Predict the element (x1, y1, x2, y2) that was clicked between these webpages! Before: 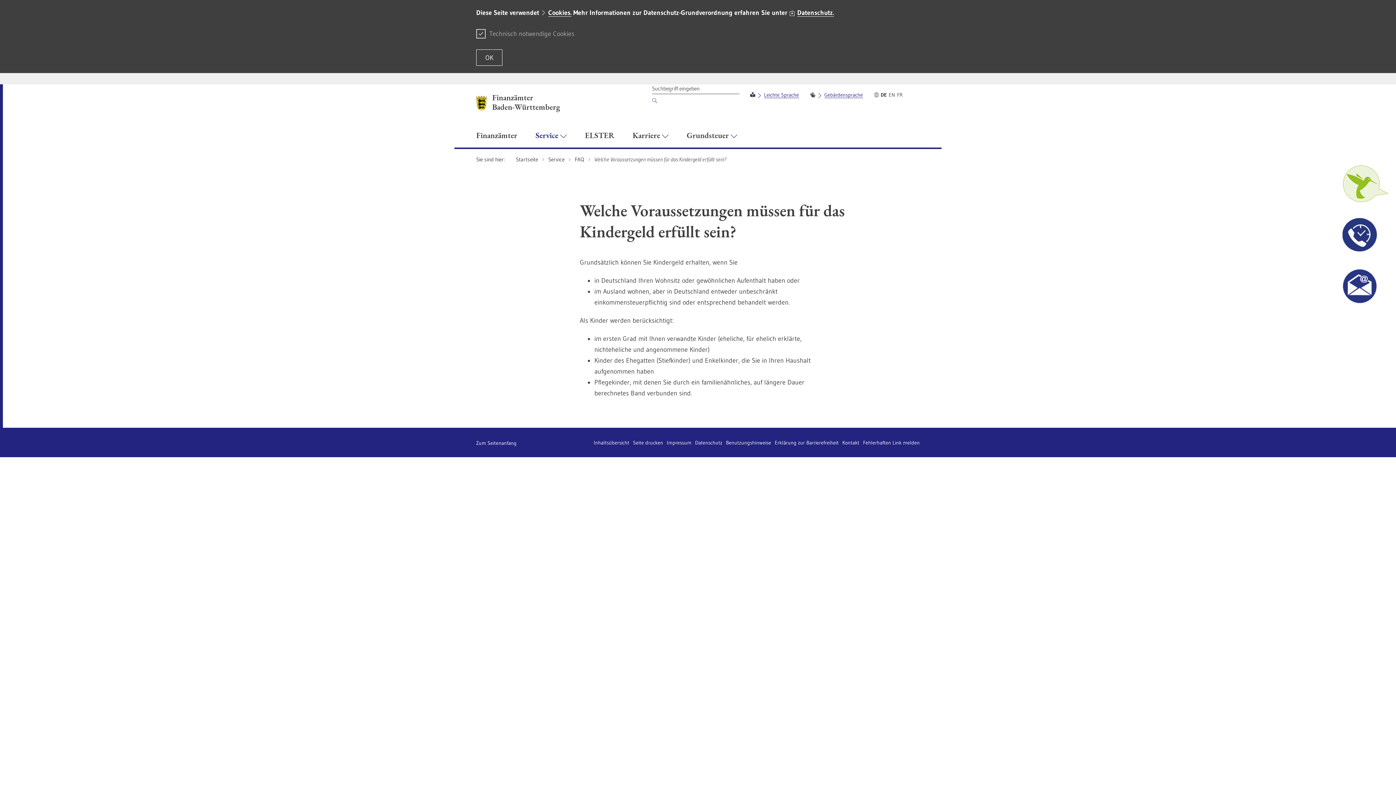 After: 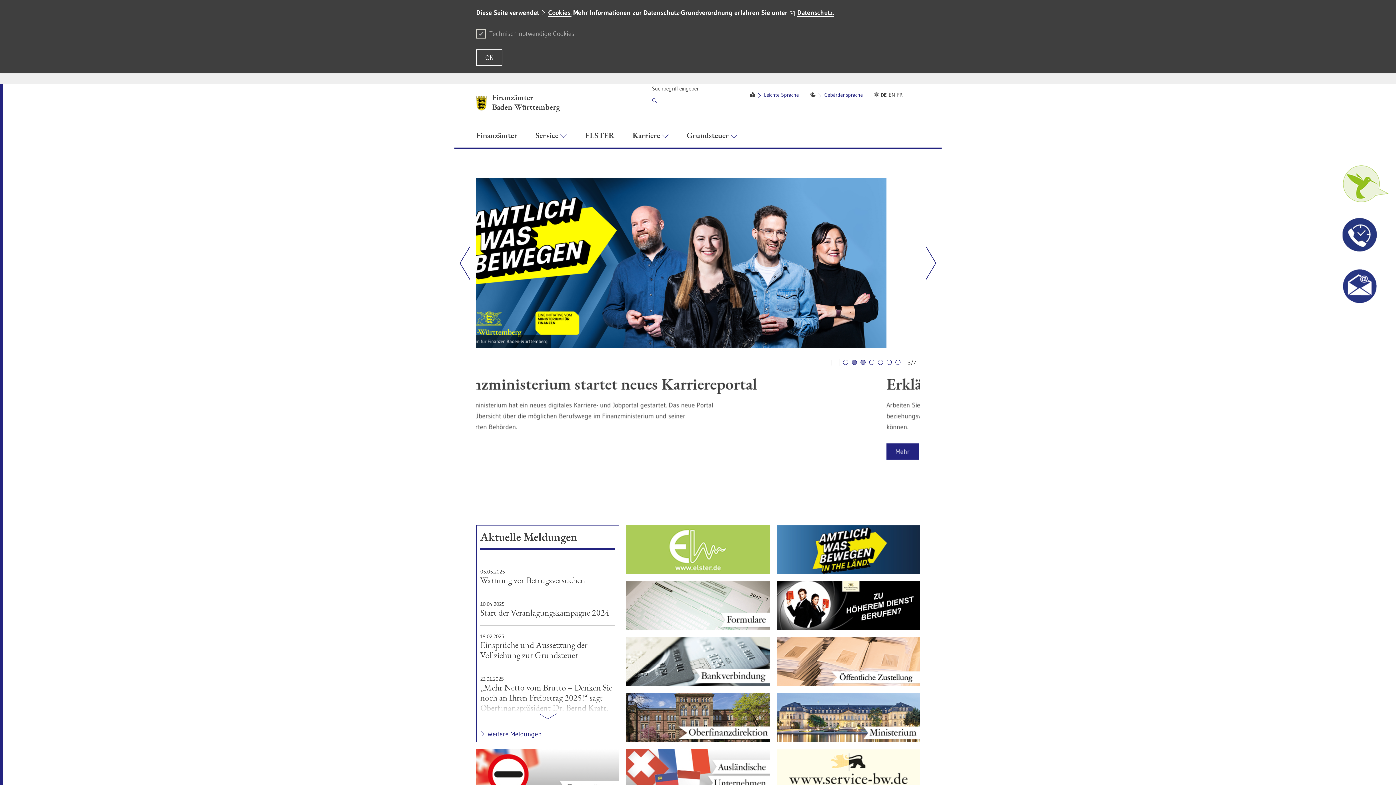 Action: label: Finanzämter
Baden-Württemberg bbox: (476, 93, 574, 110)